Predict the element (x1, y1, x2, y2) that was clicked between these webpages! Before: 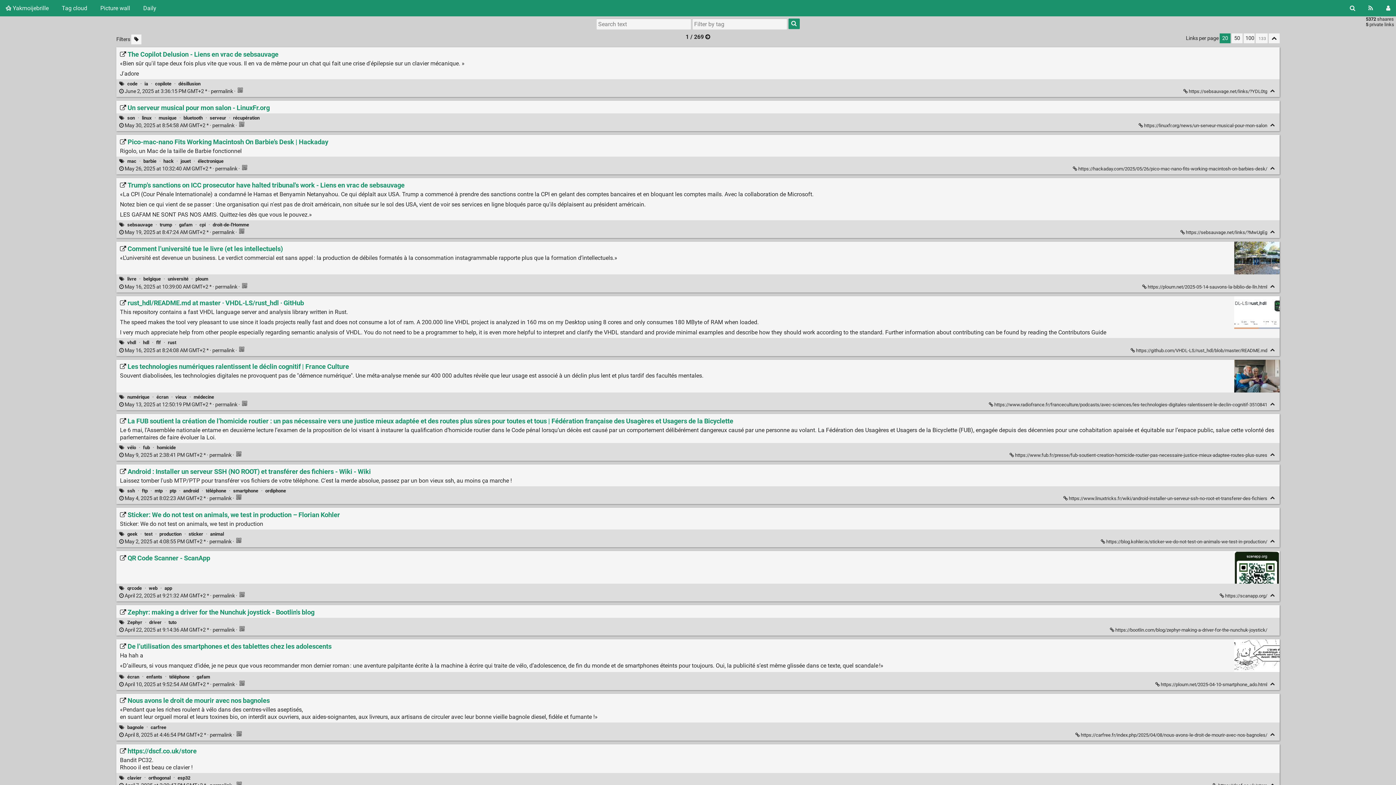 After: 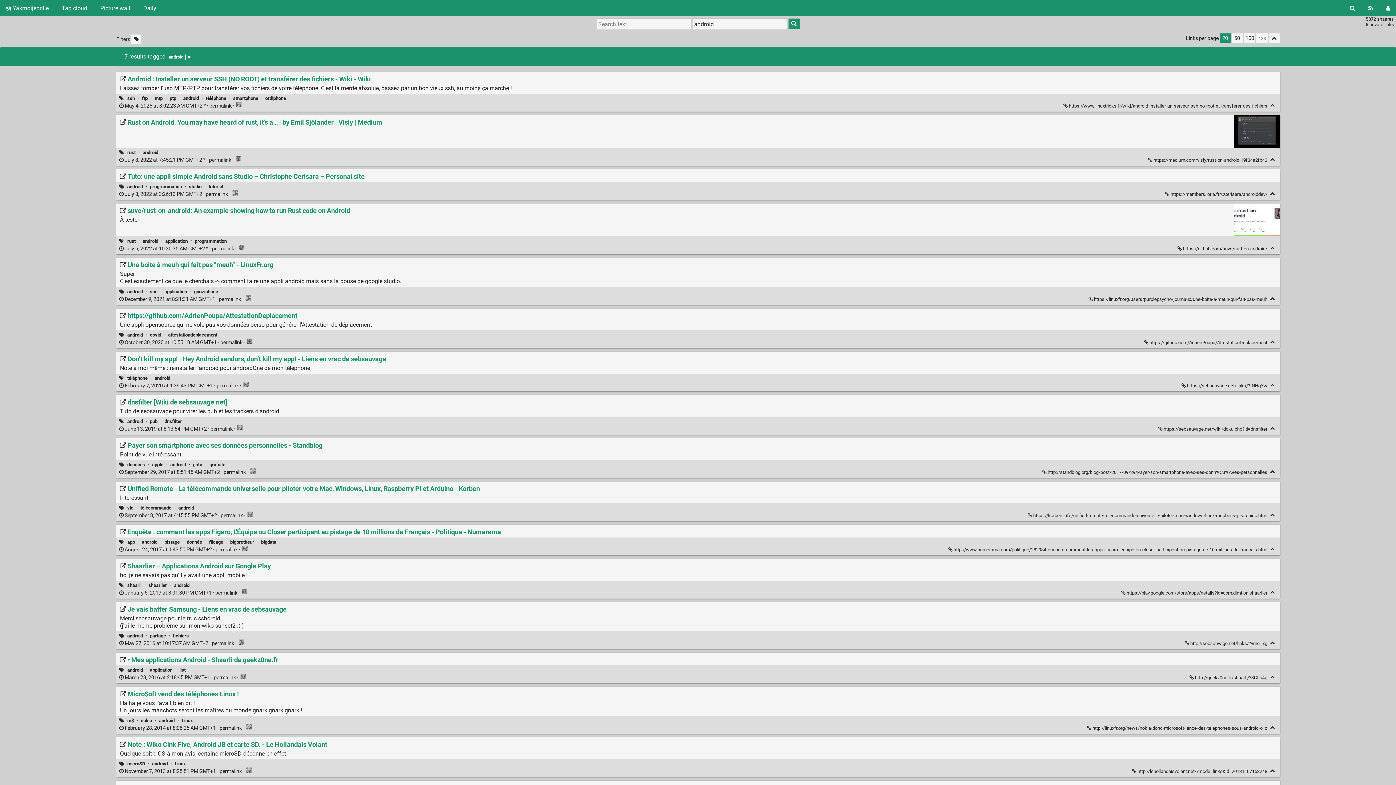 Action: bbox: (183, 488, 198, 493) label: android